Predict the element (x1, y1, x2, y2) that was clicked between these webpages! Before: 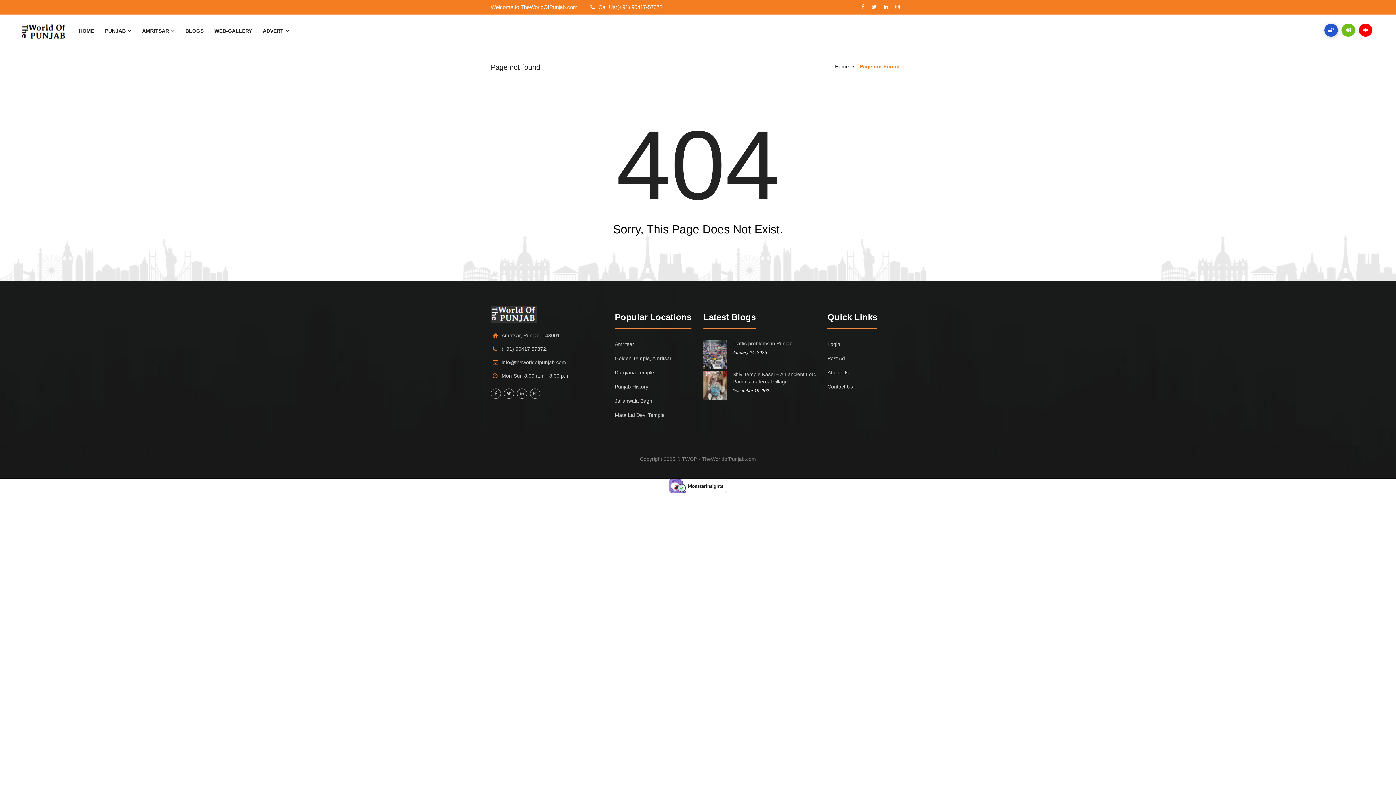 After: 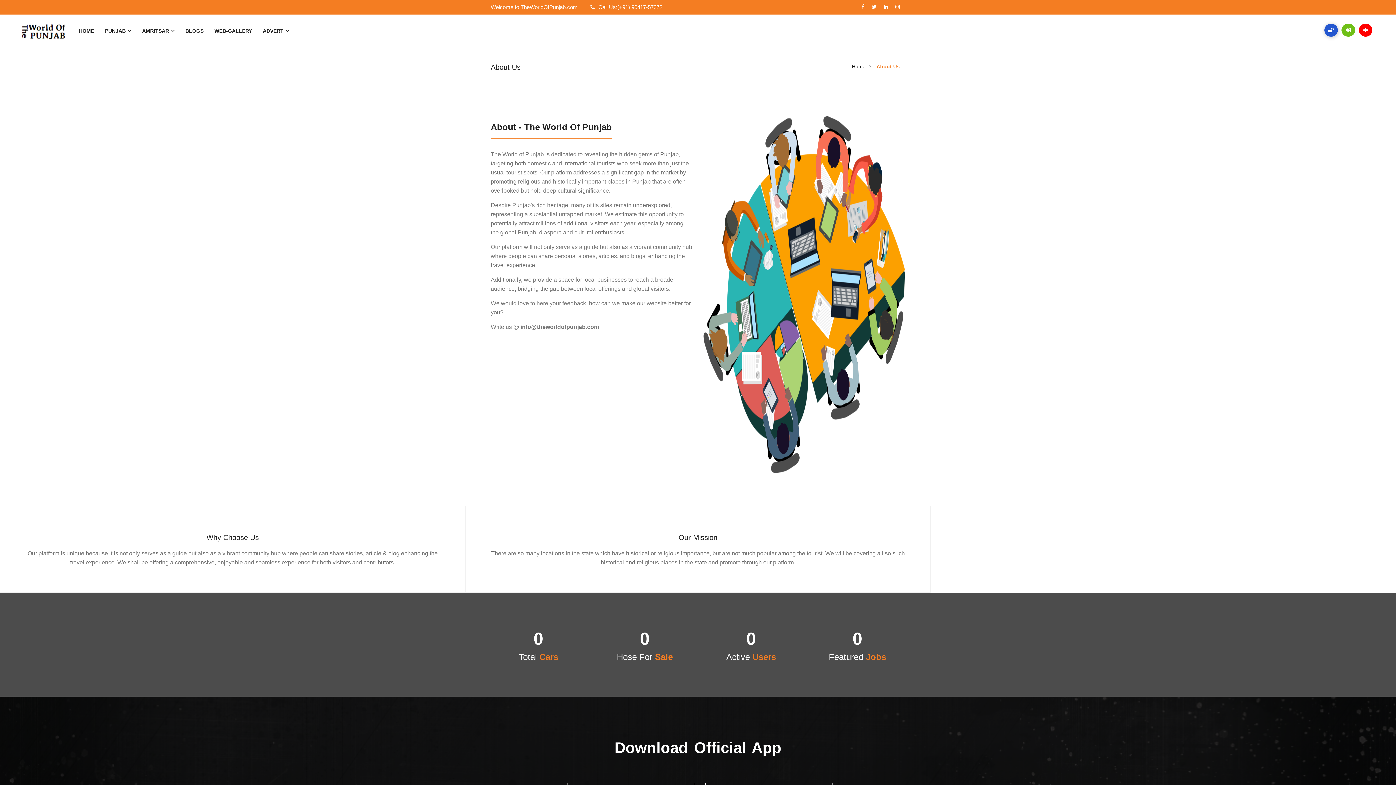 Action: label: About Us bbox: (827, 368, 905, 377)